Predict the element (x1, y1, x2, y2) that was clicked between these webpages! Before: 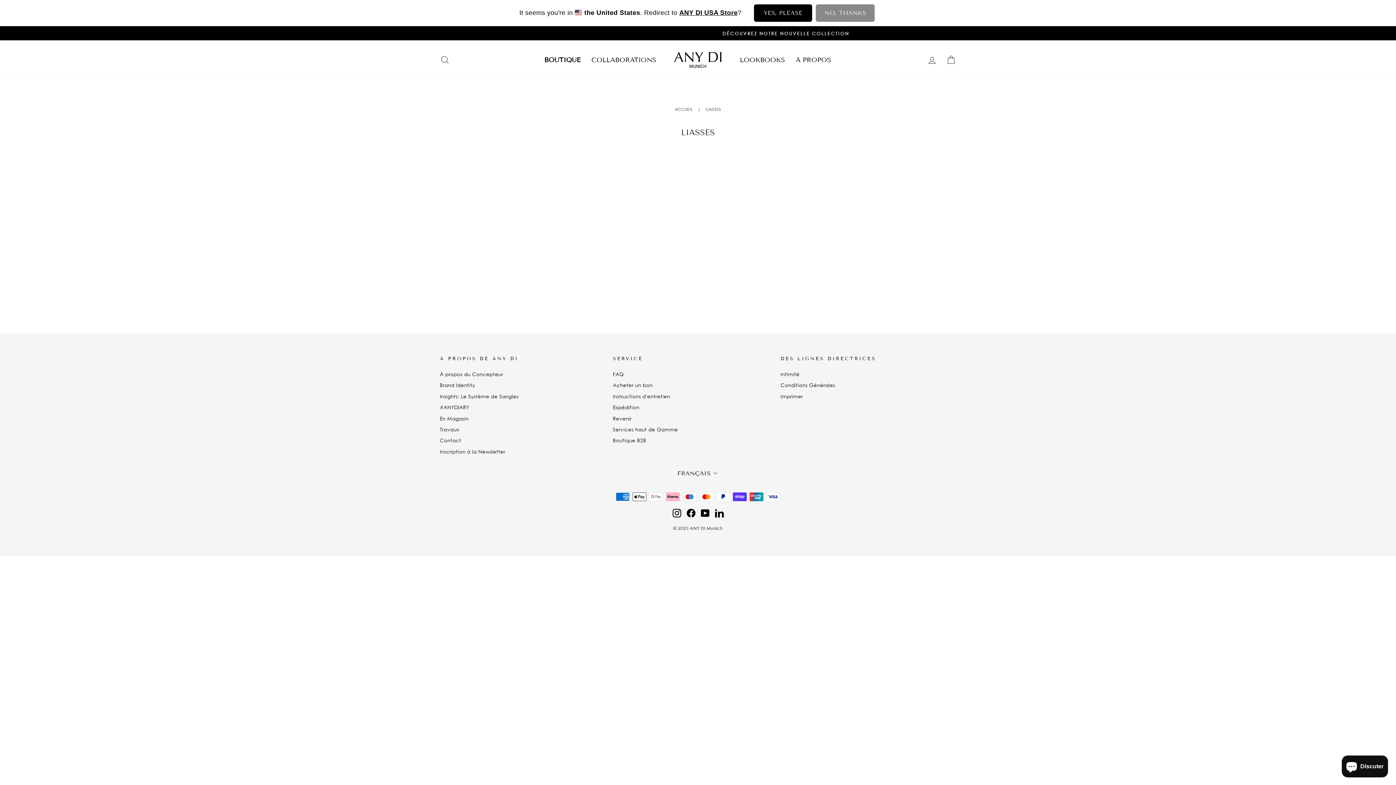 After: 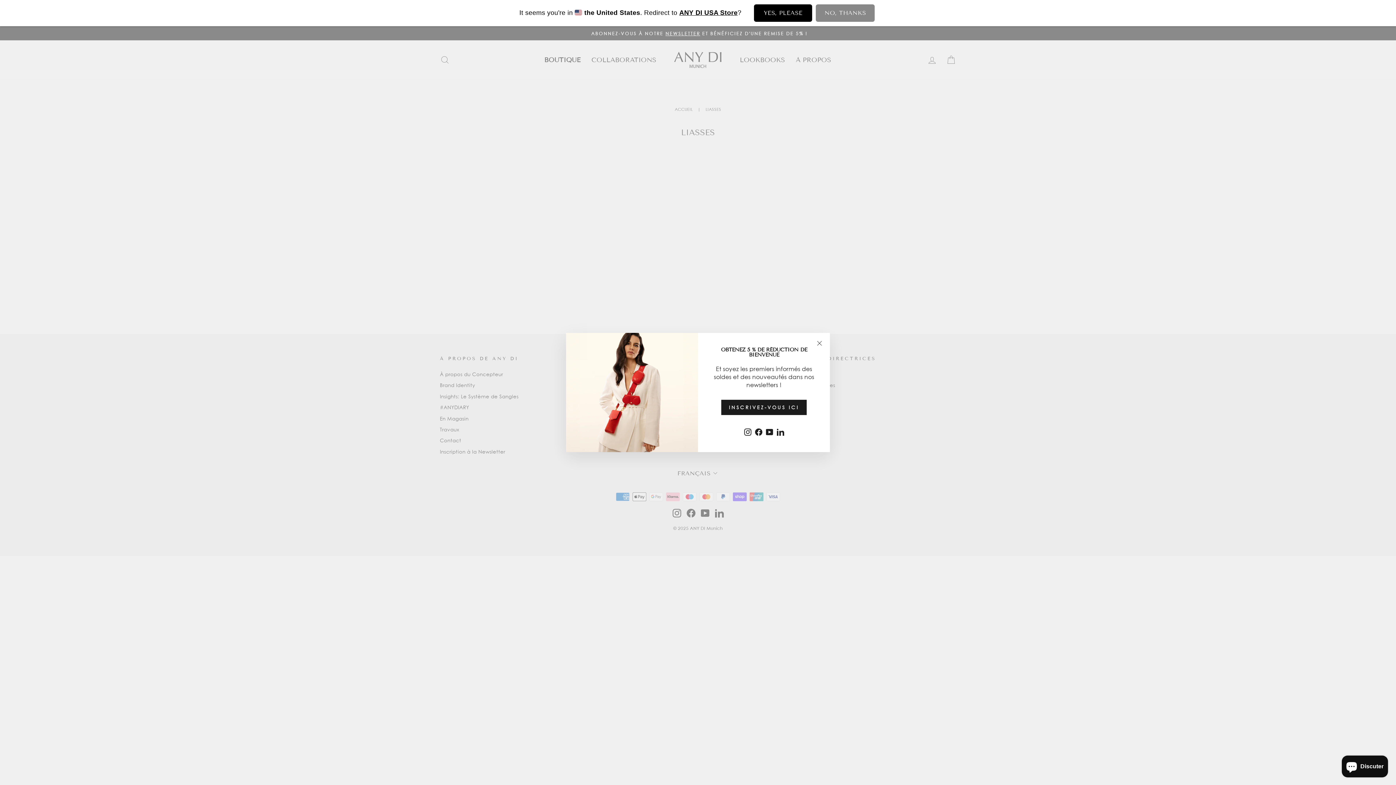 Action: label: LinkedIn bbox: (715, 508, 723, 517)